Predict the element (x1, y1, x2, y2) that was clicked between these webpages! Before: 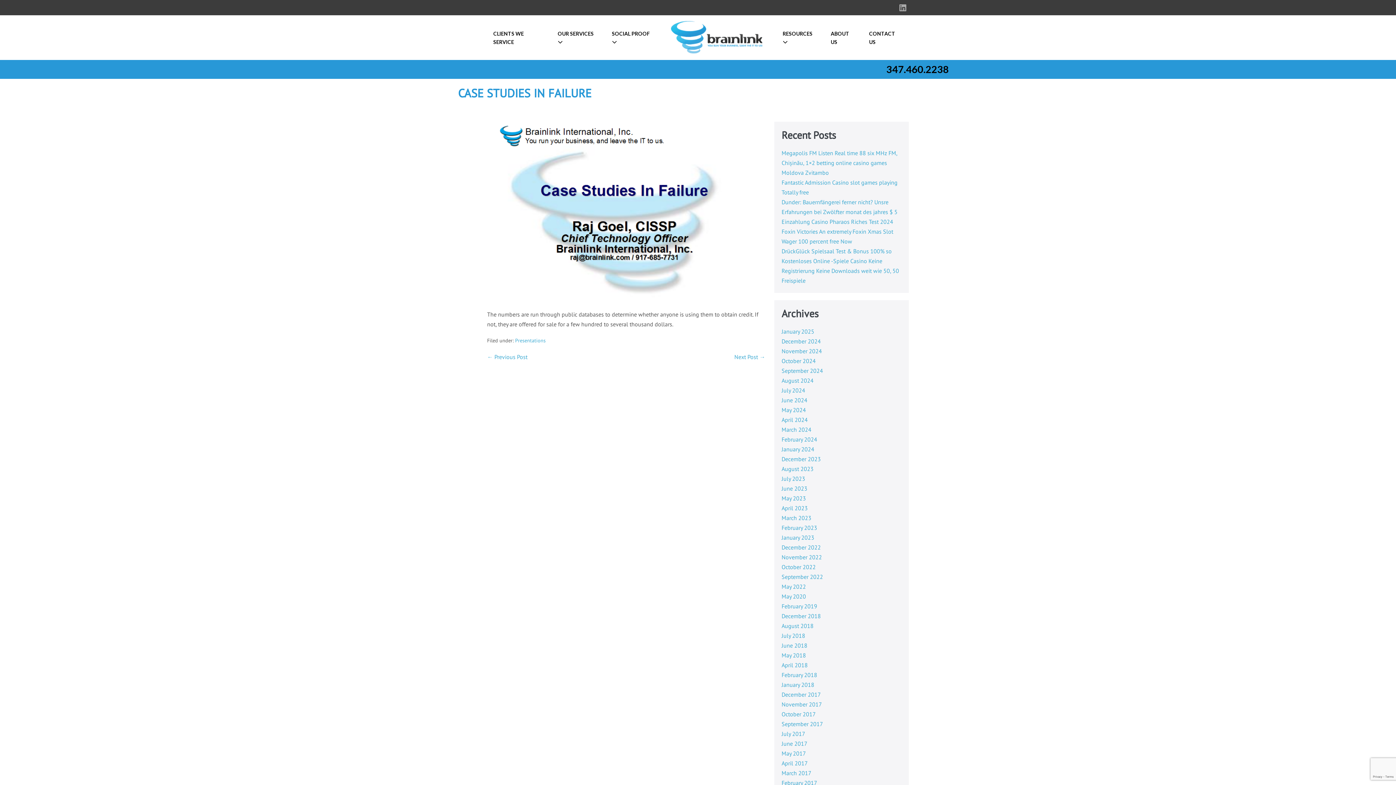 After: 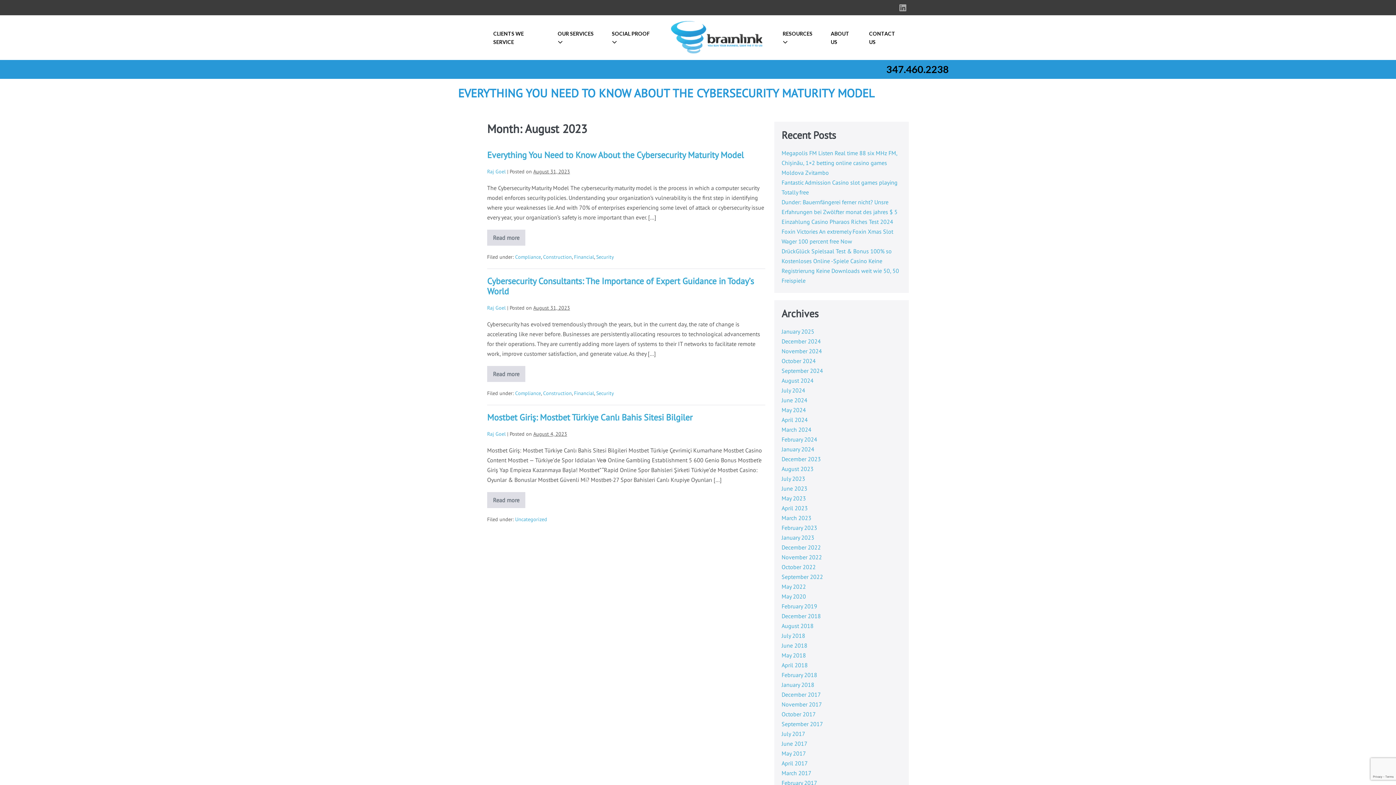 Action: label: August 2023 bbox: (781, 465, 813, 472)